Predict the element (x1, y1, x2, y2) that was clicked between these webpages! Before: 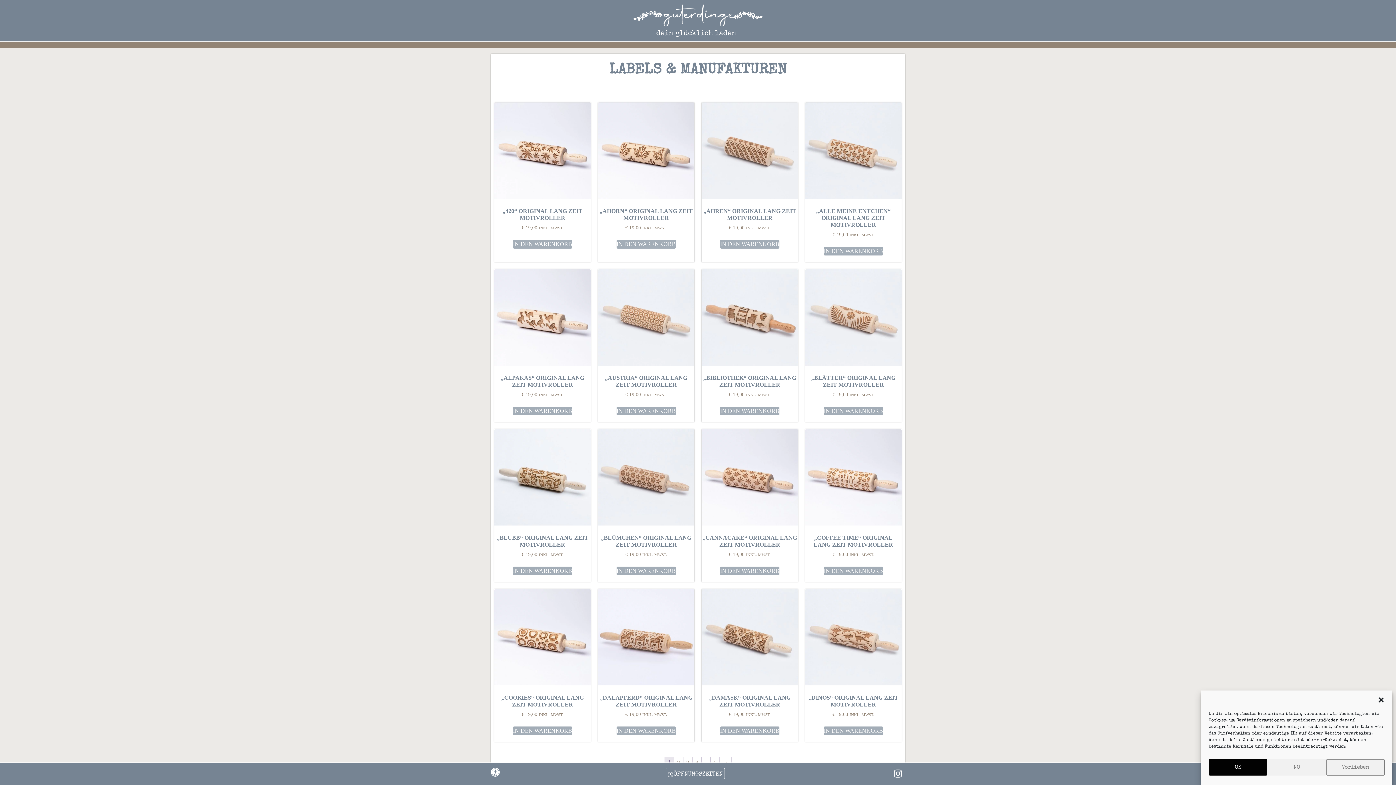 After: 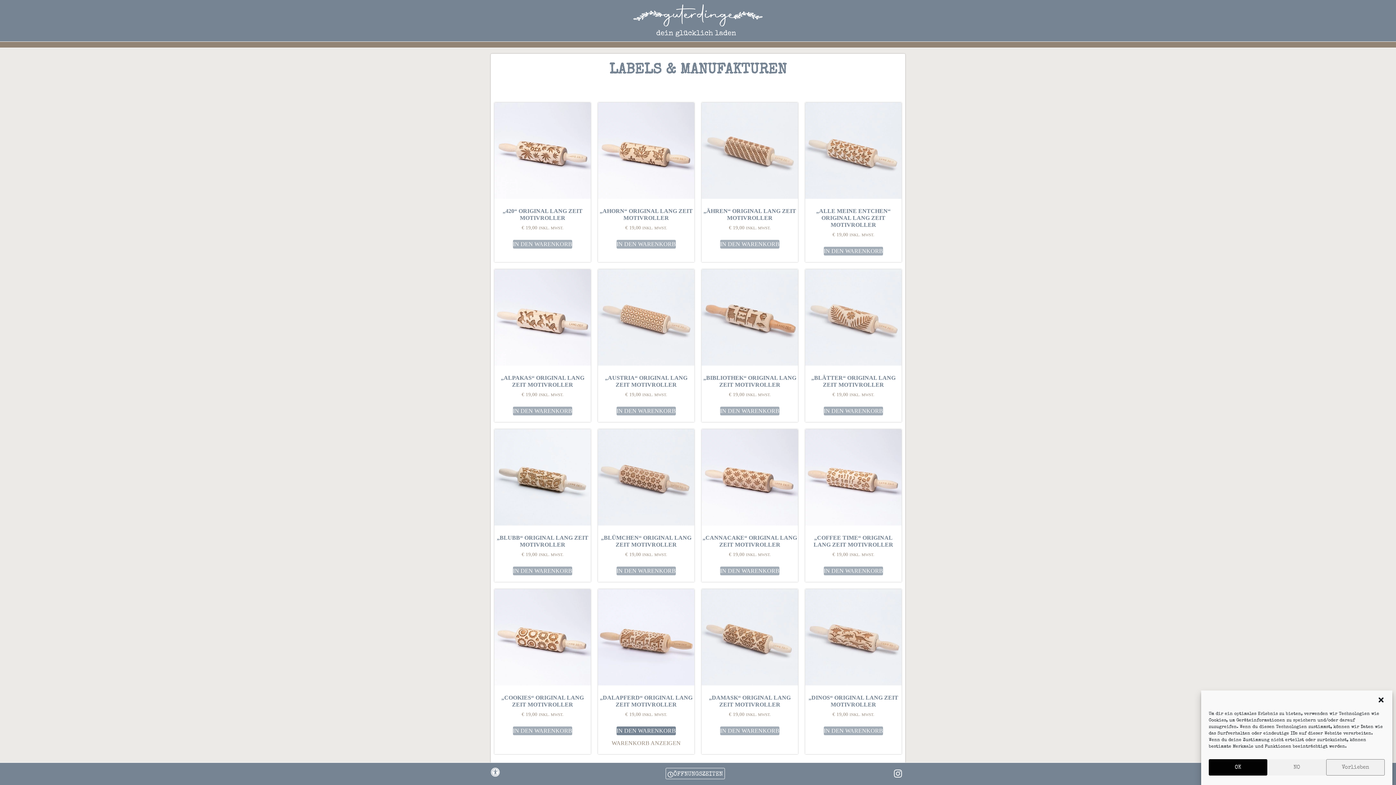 Action: label: In den Warenkorb legen: „"Dalapferd" Original LANG ZEIT Motivroller“ bbox: (616, 726, 676, 735)